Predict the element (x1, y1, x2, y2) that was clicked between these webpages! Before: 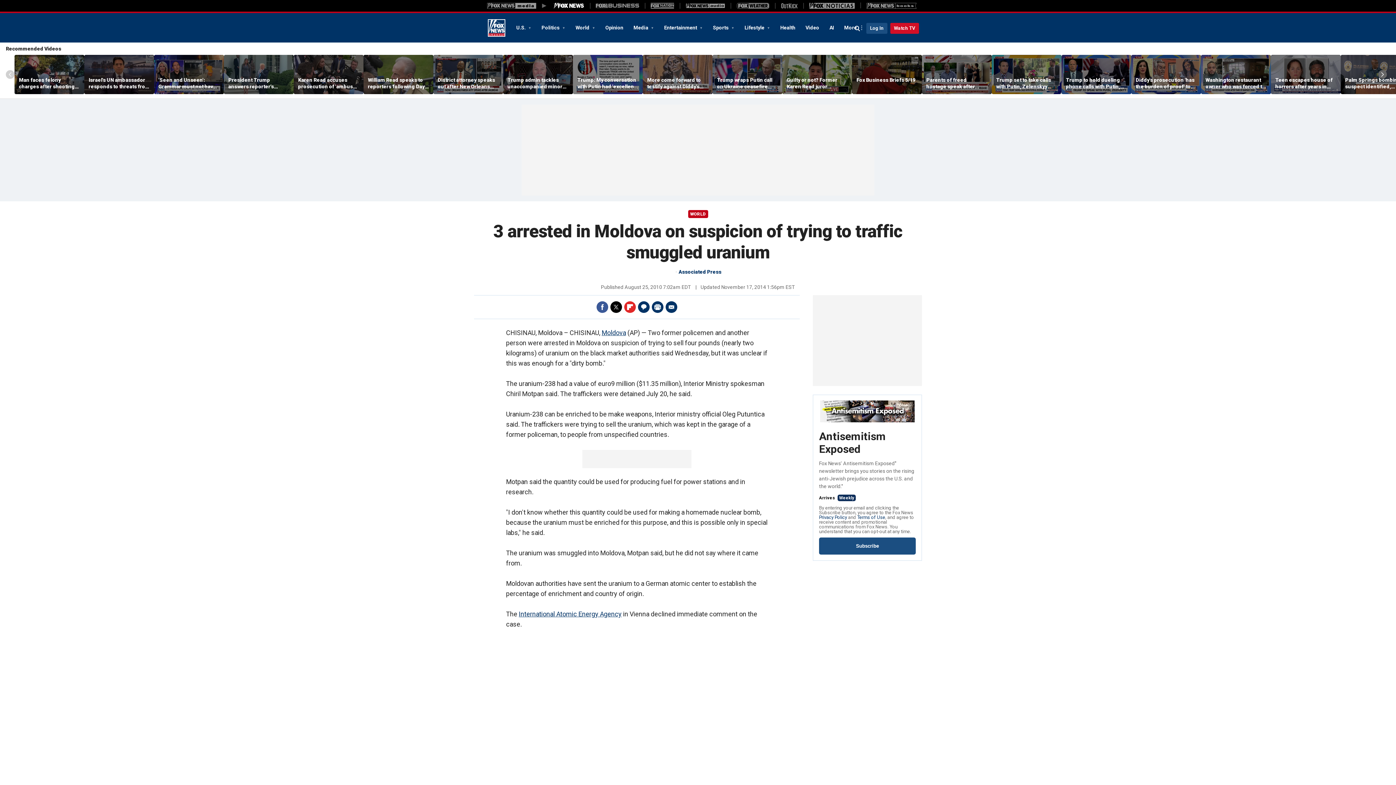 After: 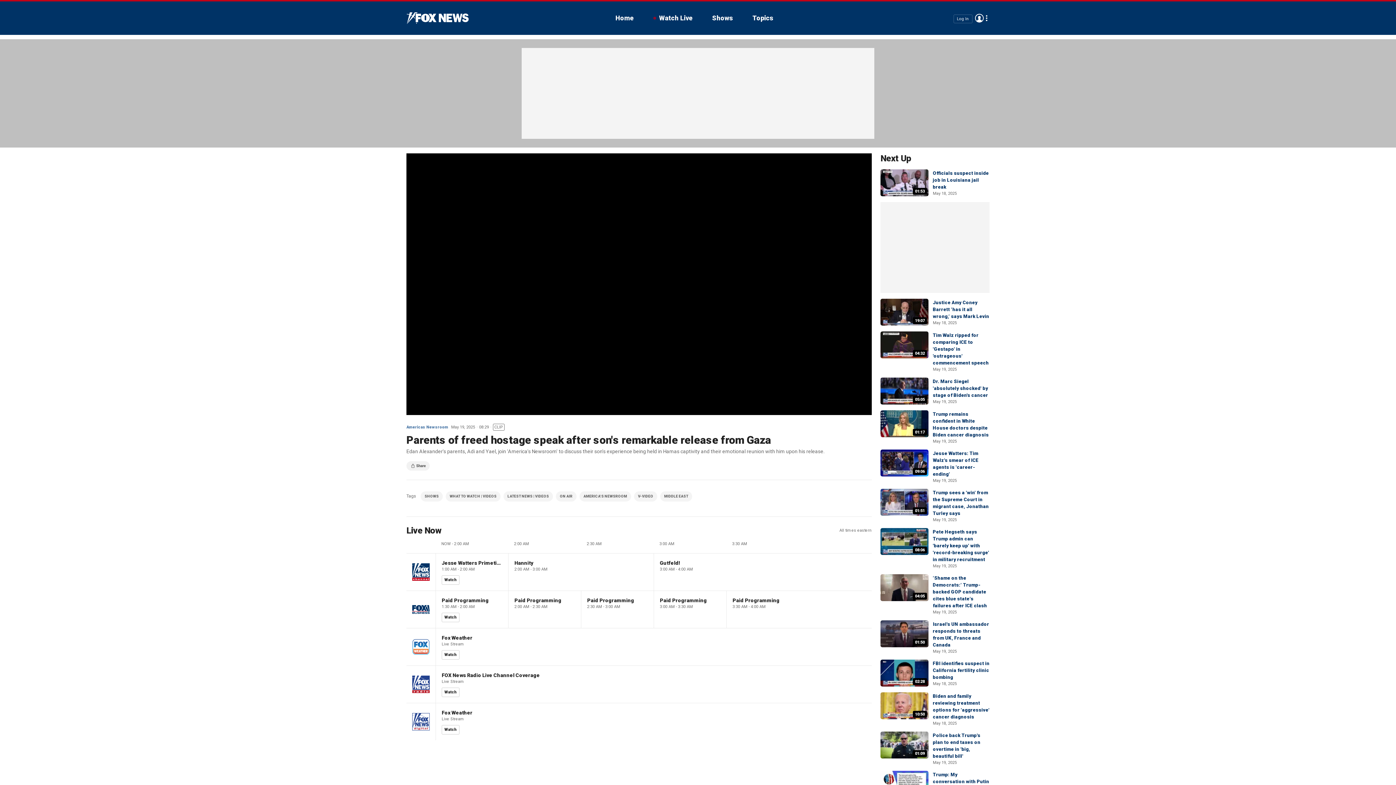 Action: bbox: (926, 76, 987, 89) label: Parents of freed hostage speak after son's remarkable release from Gaza